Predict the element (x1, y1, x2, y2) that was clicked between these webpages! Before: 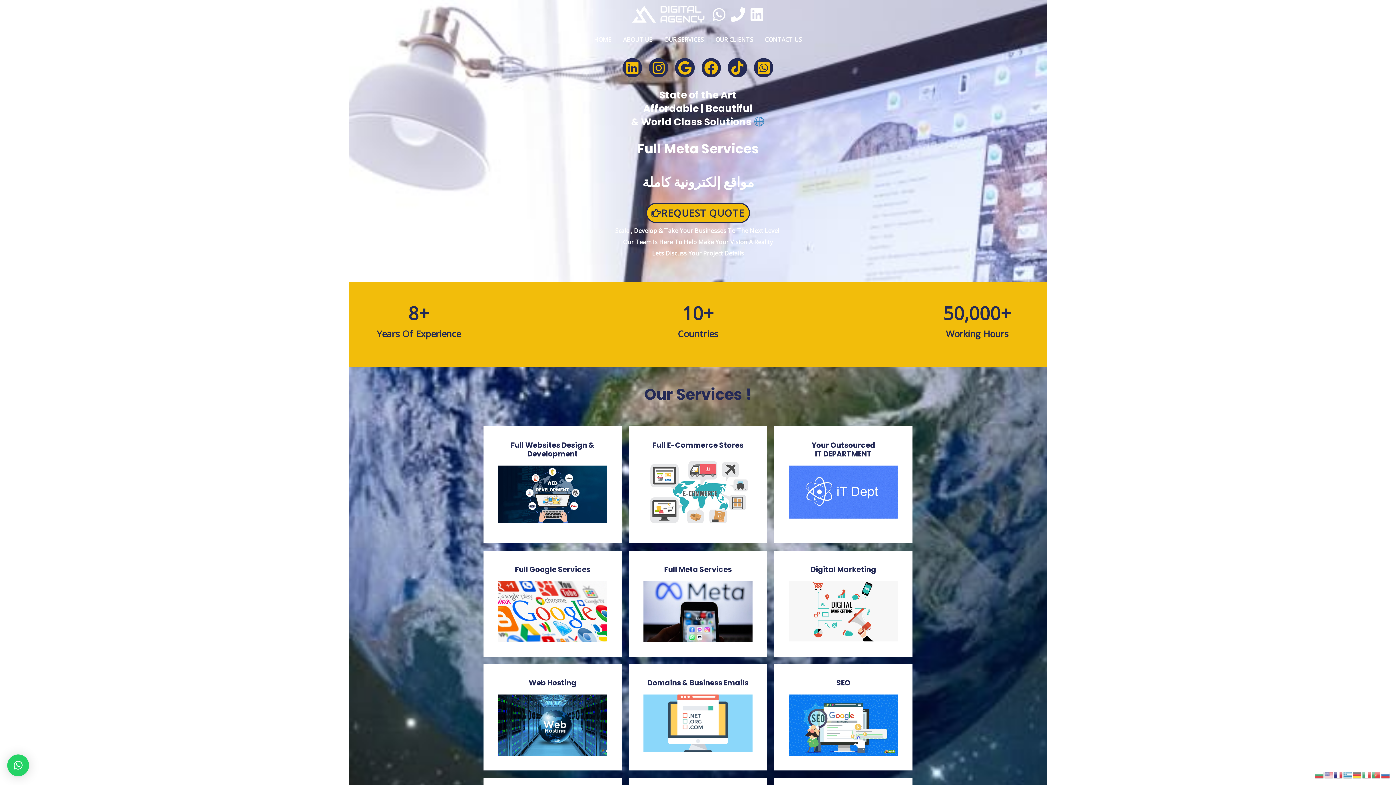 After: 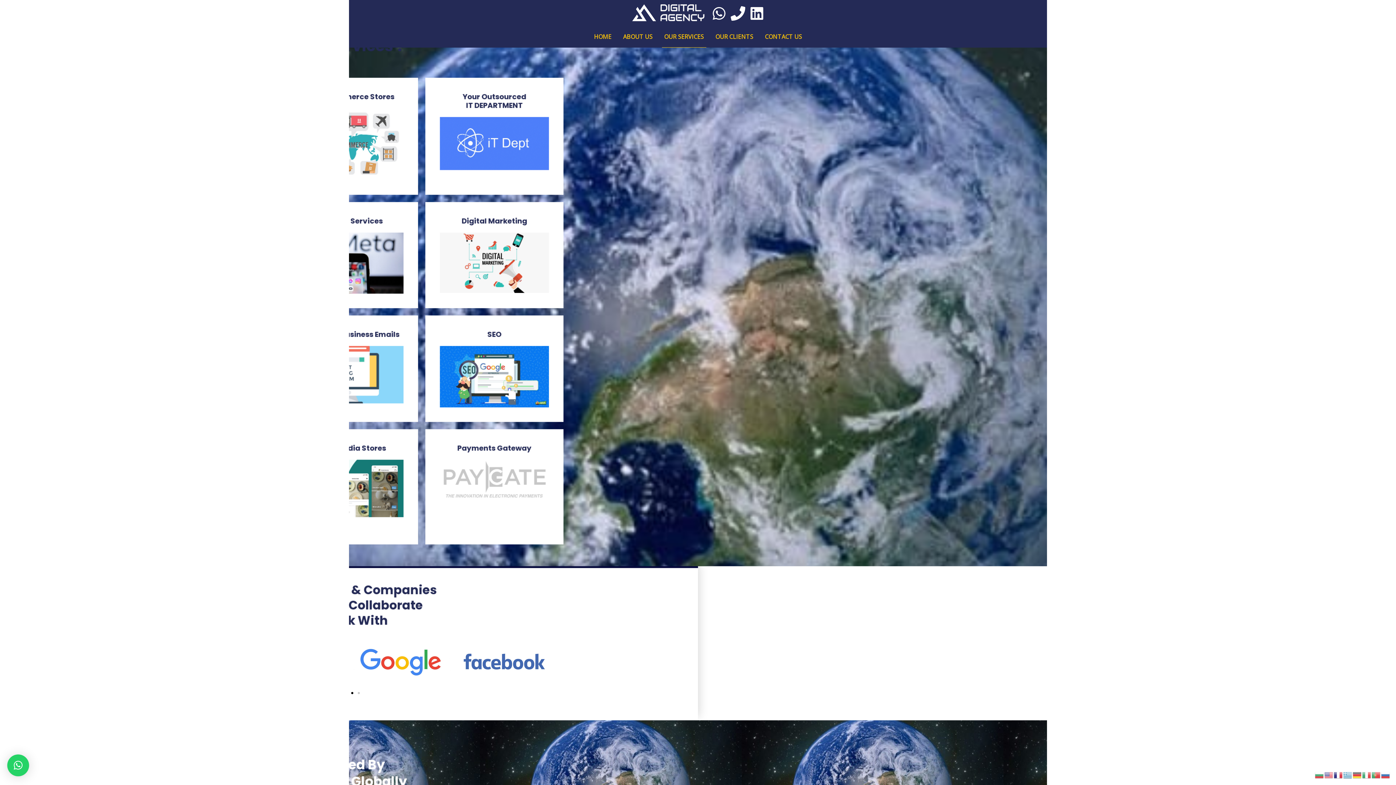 Action: bbox: (658, 28, 709, 50) label: OUR SERVICES